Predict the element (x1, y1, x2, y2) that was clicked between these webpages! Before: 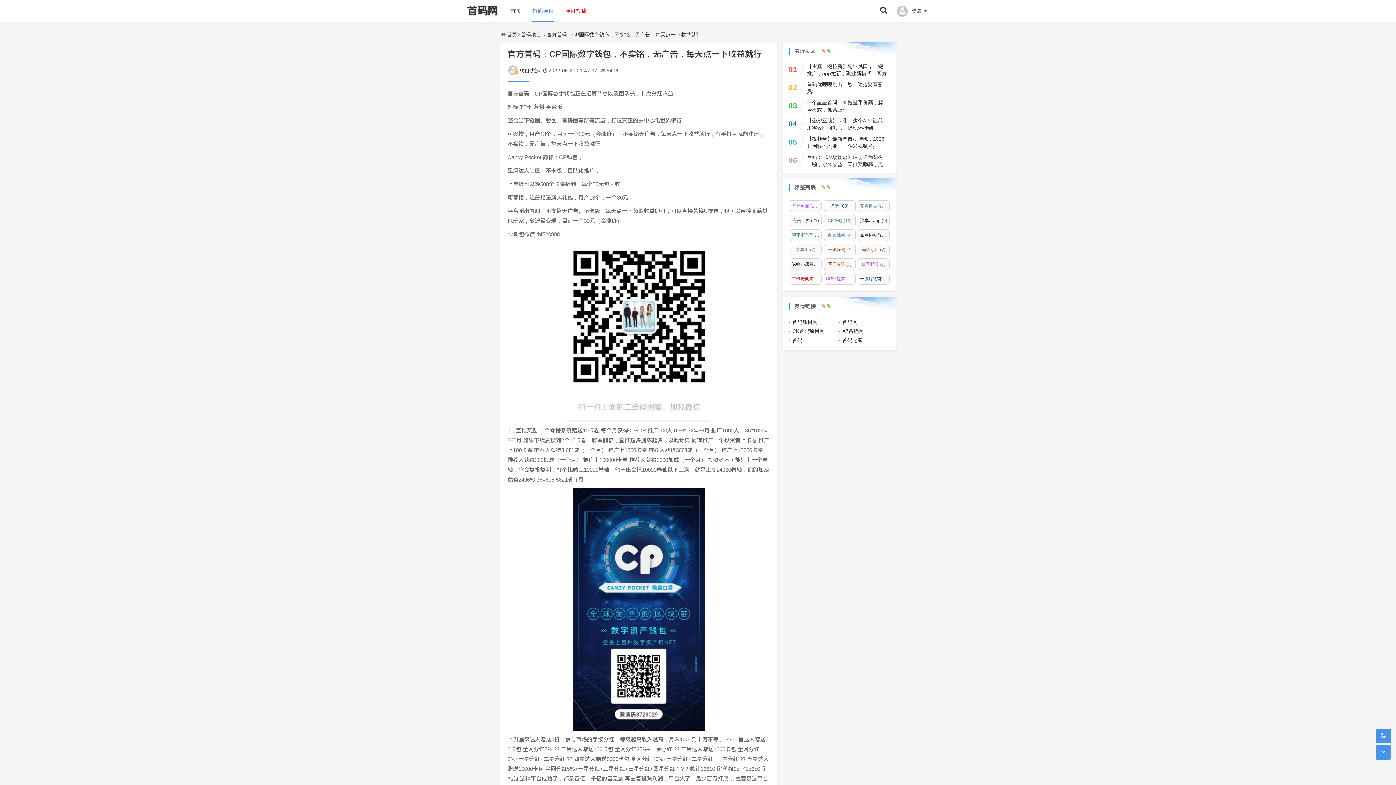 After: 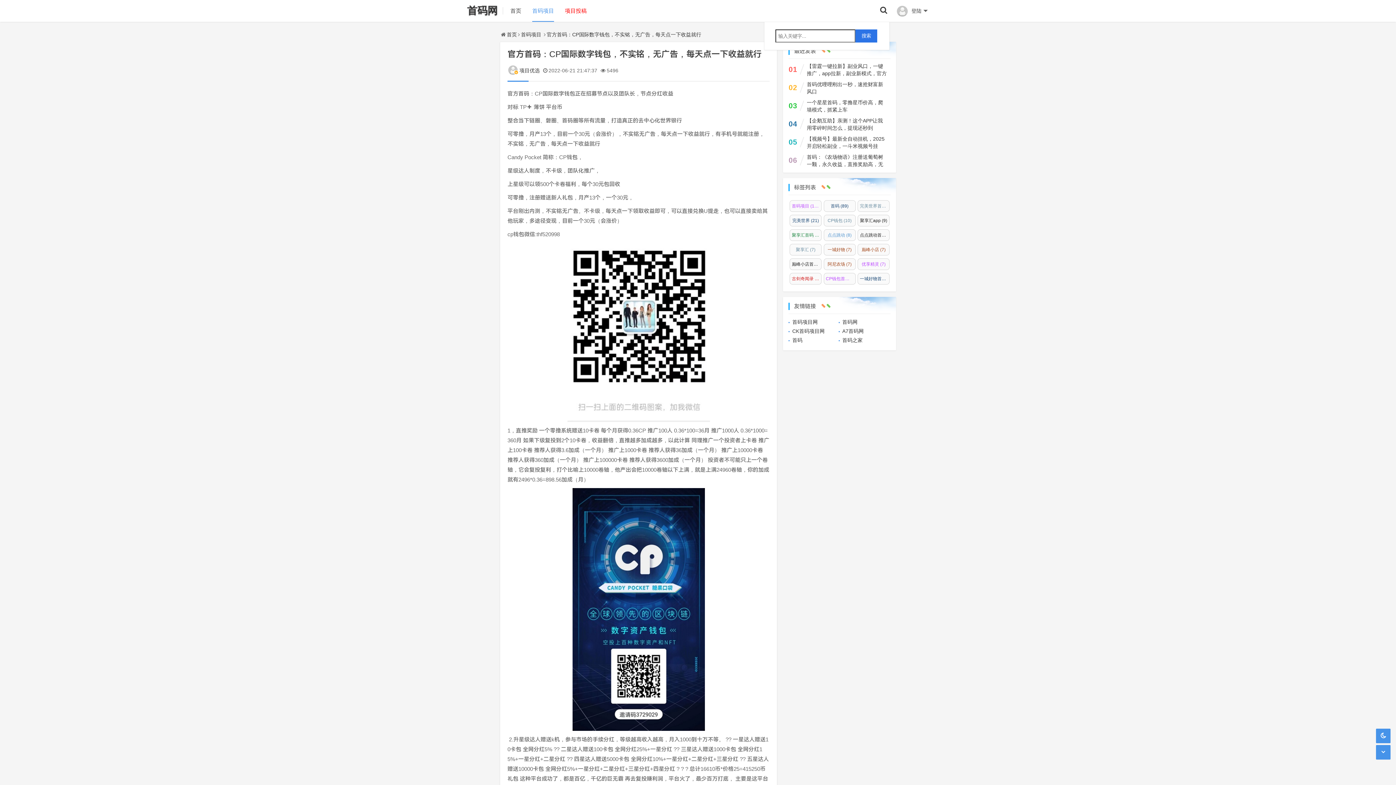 Action: bbox: (880, 8, 887, 13)